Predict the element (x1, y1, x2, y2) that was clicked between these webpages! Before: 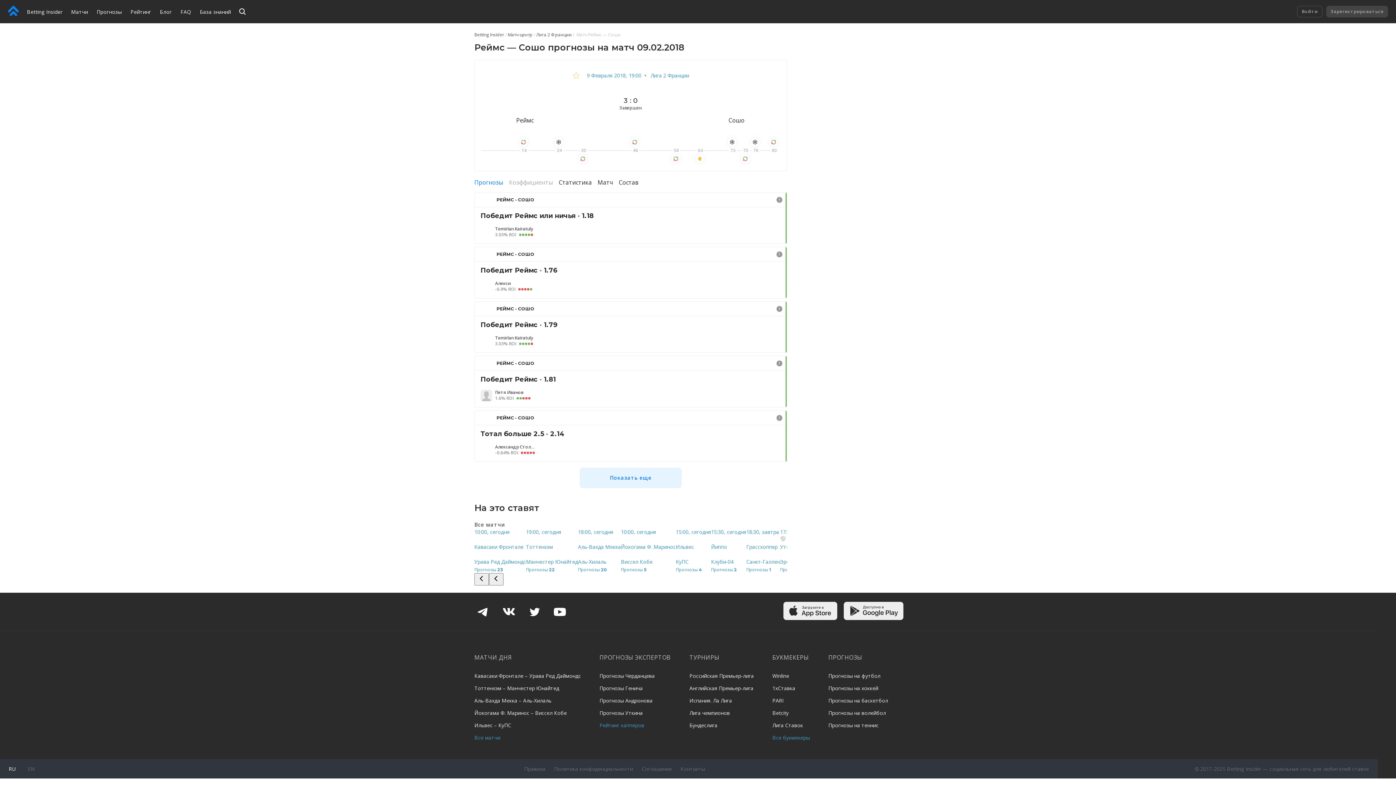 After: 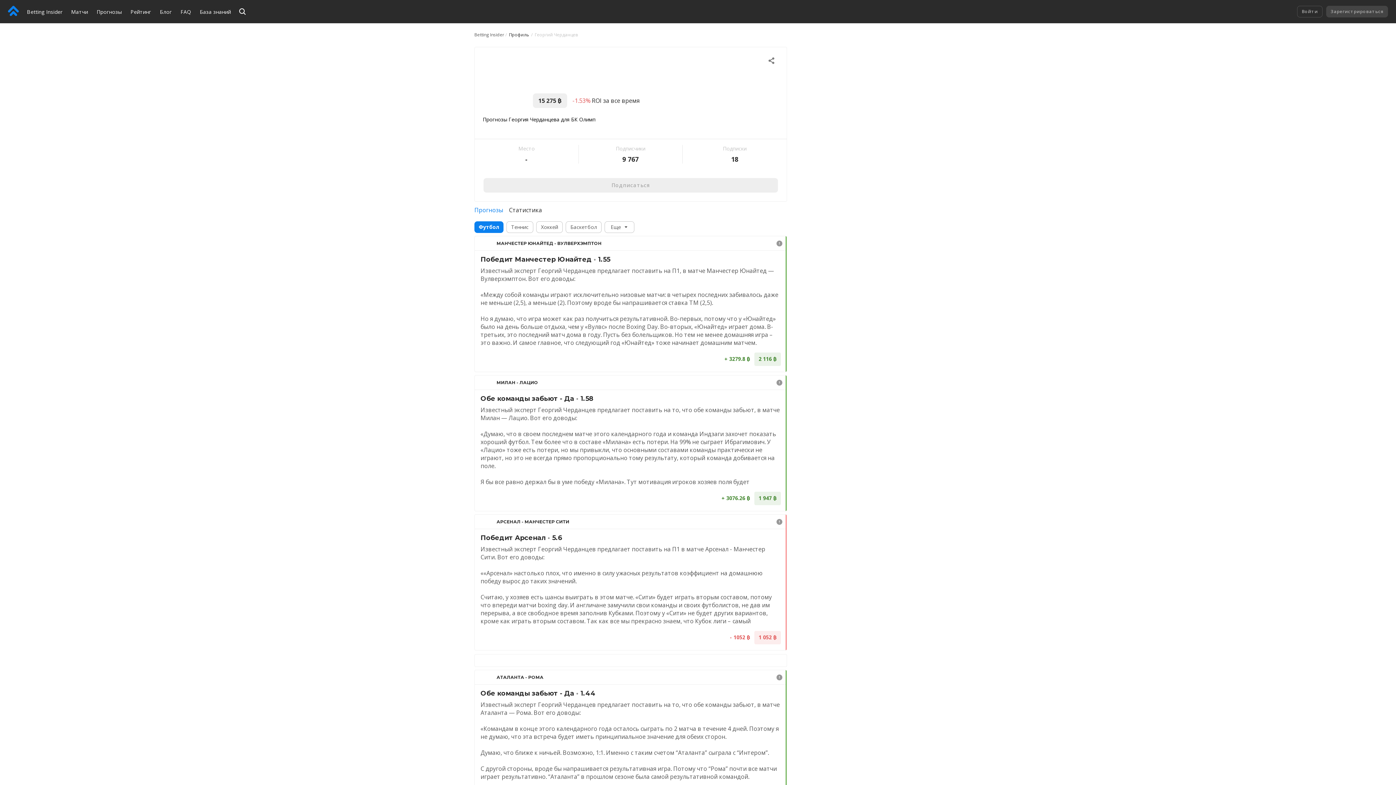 Action: label: Прогнозы Черданцева bbox: (599, 672, 654, 679)